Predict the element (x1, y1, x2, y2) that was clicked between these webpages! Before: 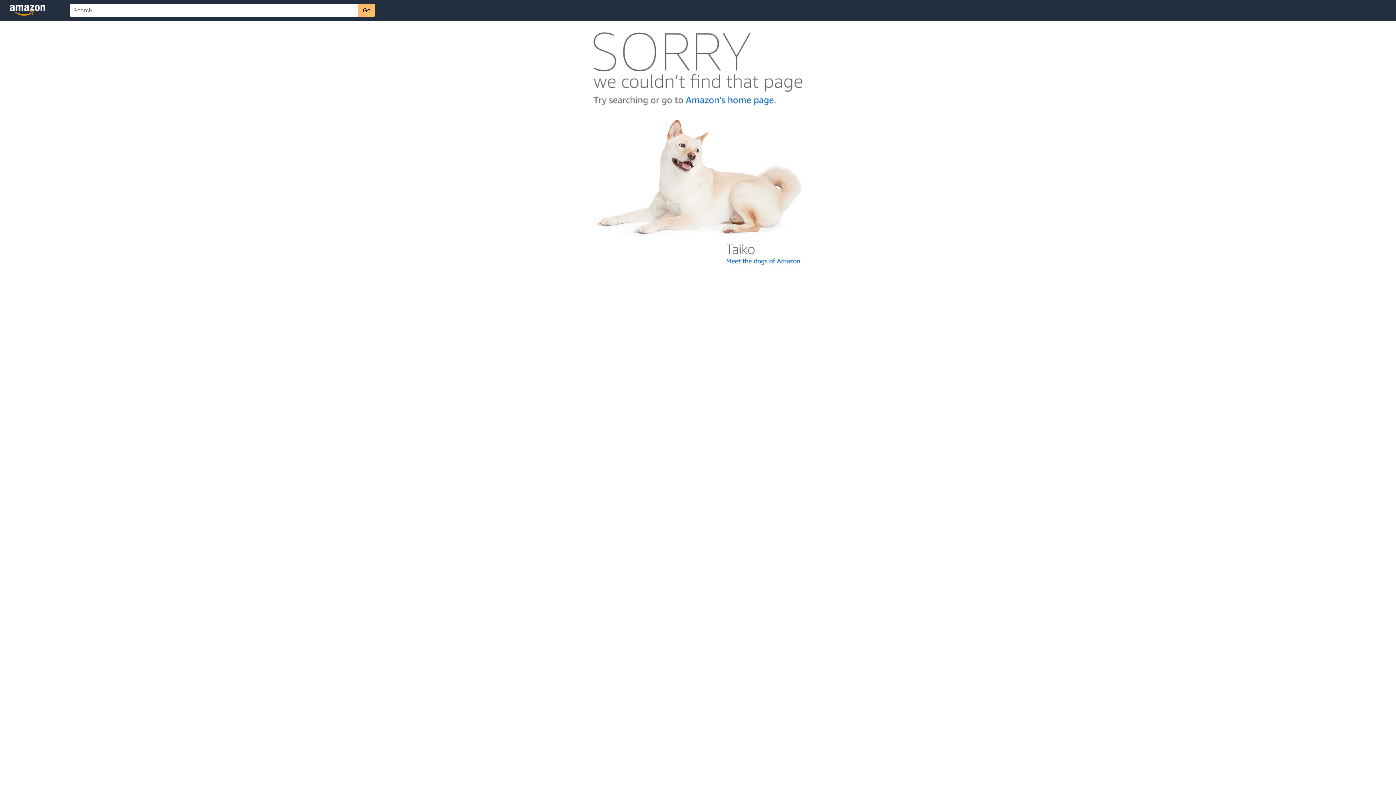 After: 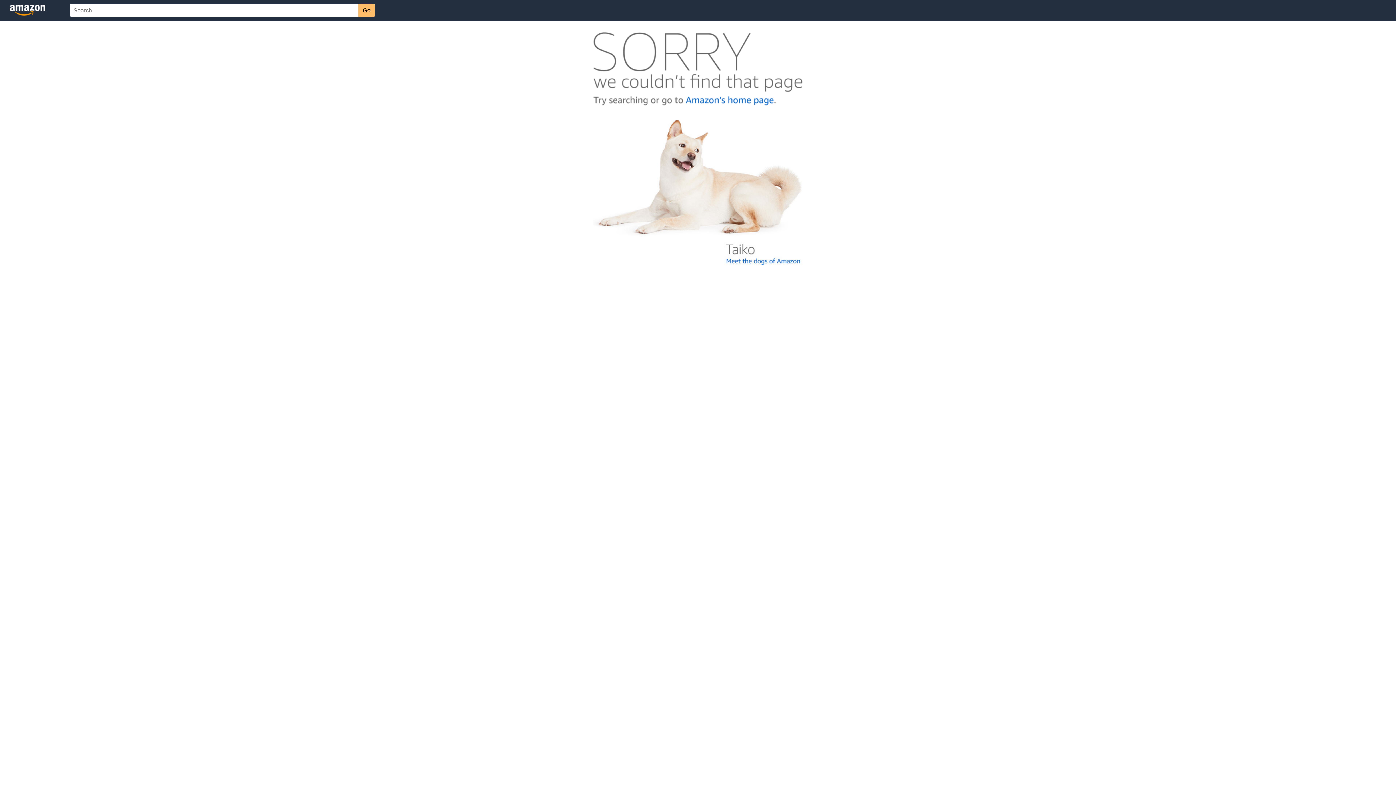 Action: bbox: (592, 262, 803, 268)